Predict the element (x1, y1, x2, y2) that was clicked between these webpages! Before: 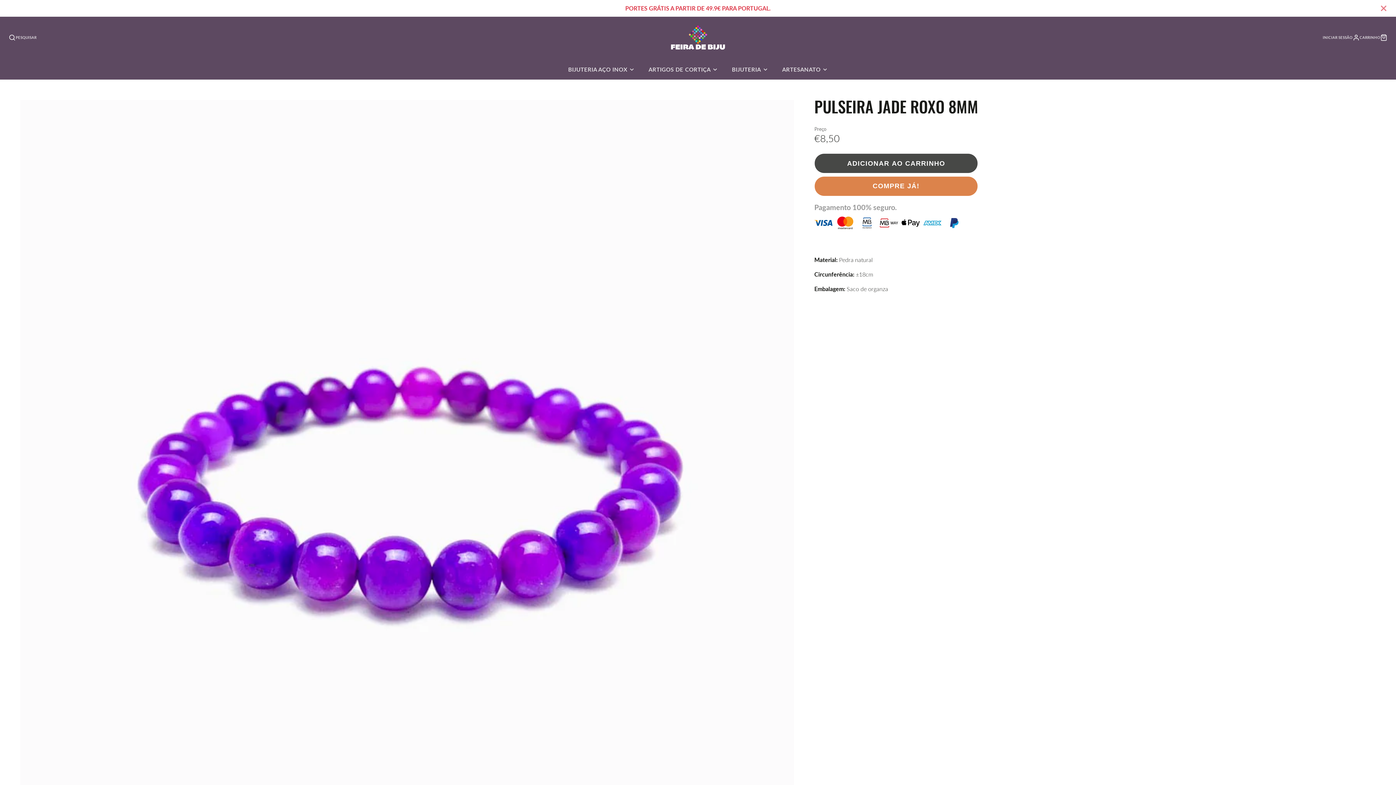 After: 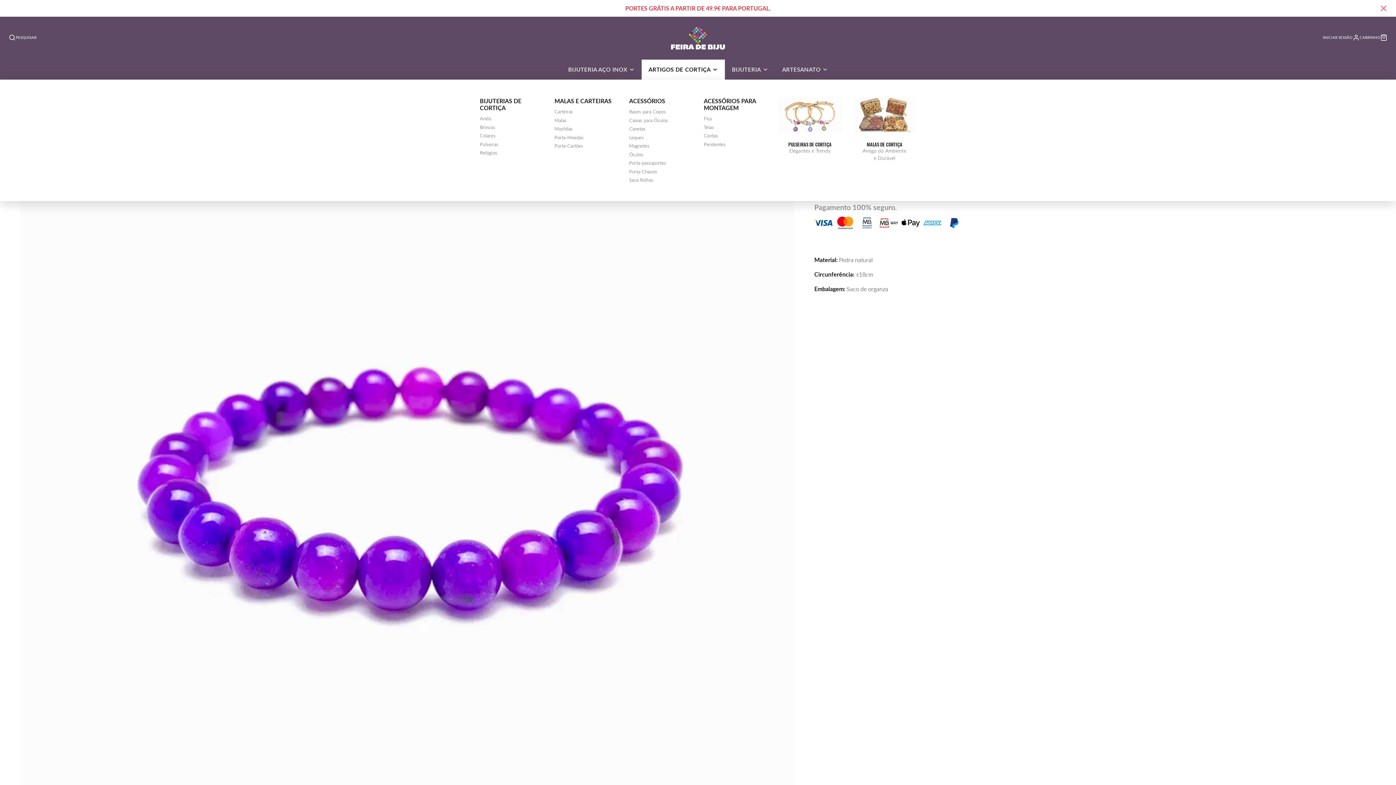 Action: bbox: (641, 59, 725, 79) label: ARTIGOS DE CORTIÇA